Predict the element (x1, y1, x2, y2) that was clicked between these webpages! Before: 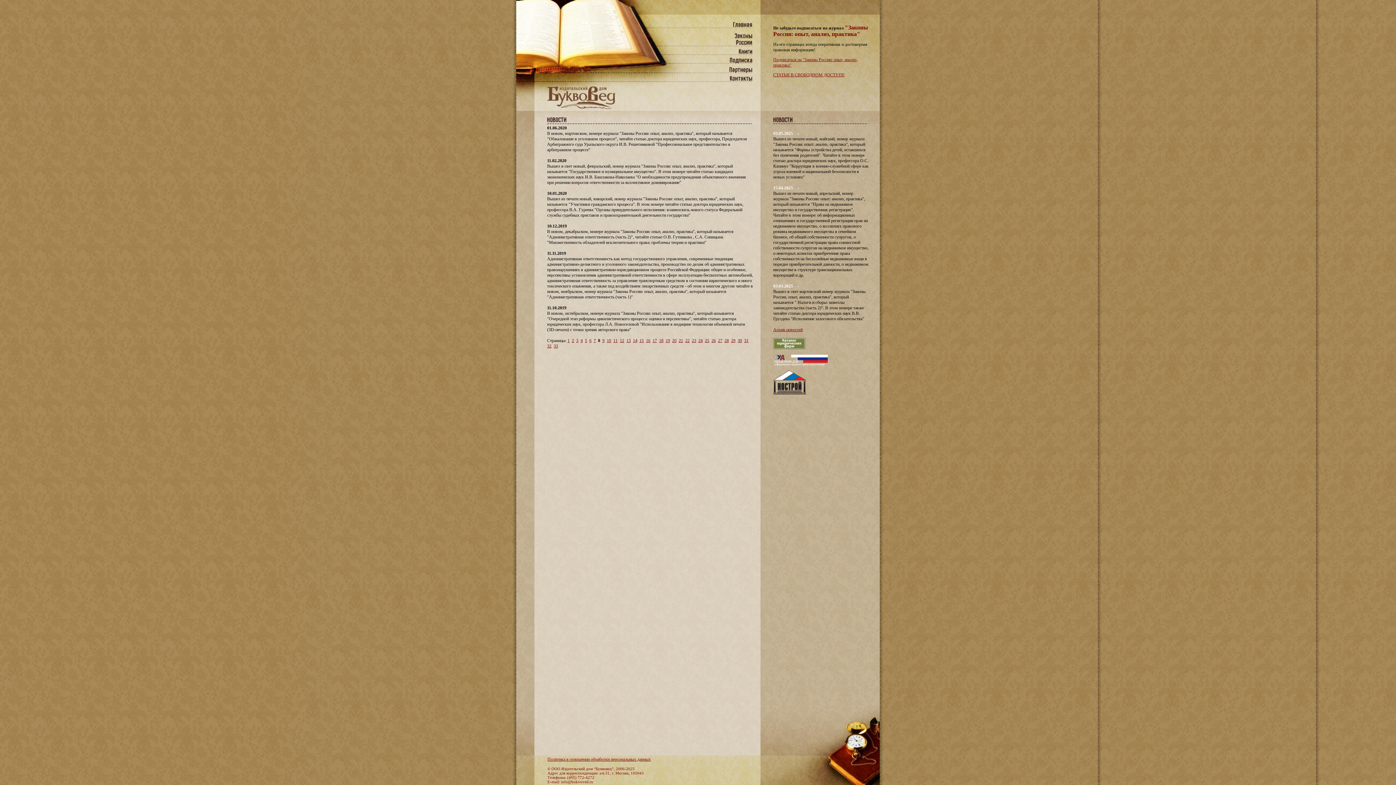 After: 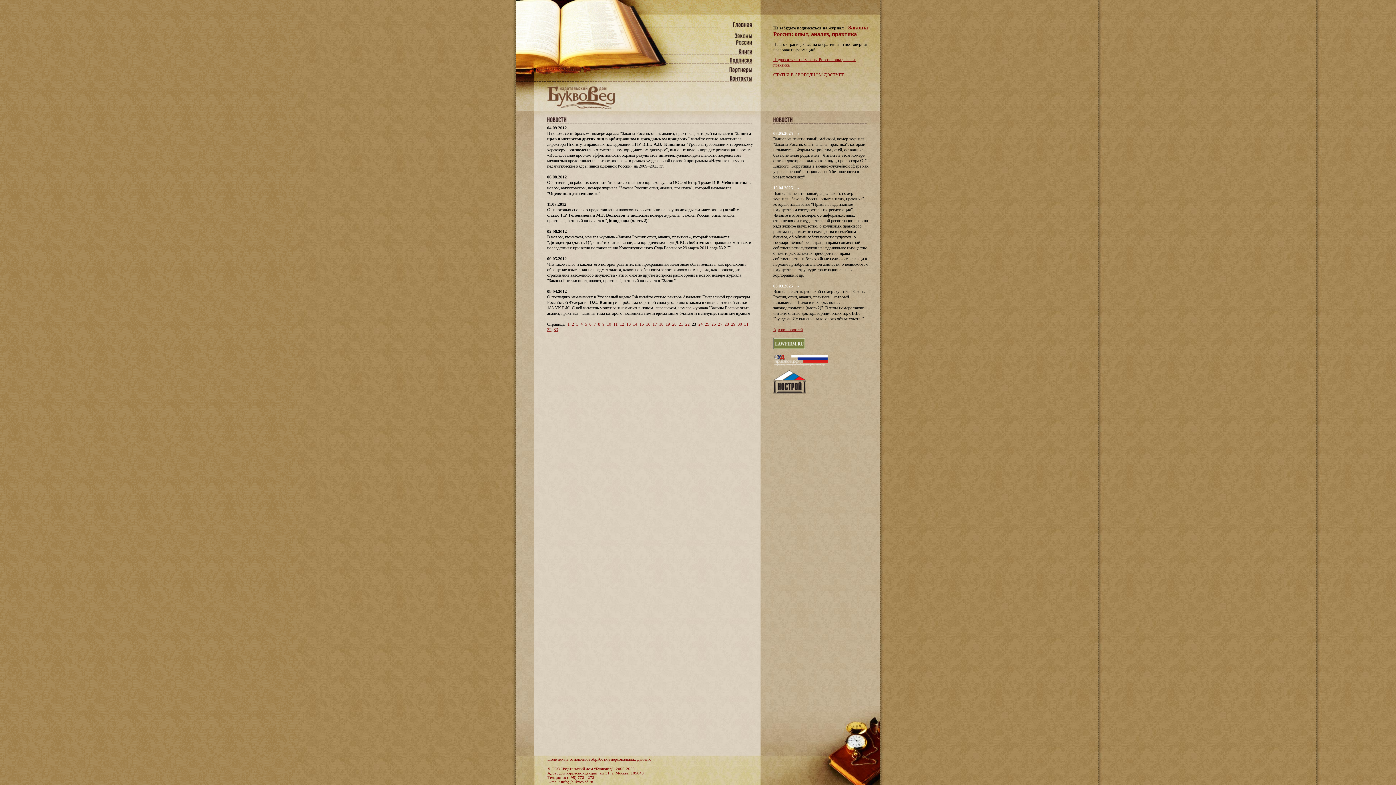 Action: label: 23 bbox: (692, 338, 696, 343)